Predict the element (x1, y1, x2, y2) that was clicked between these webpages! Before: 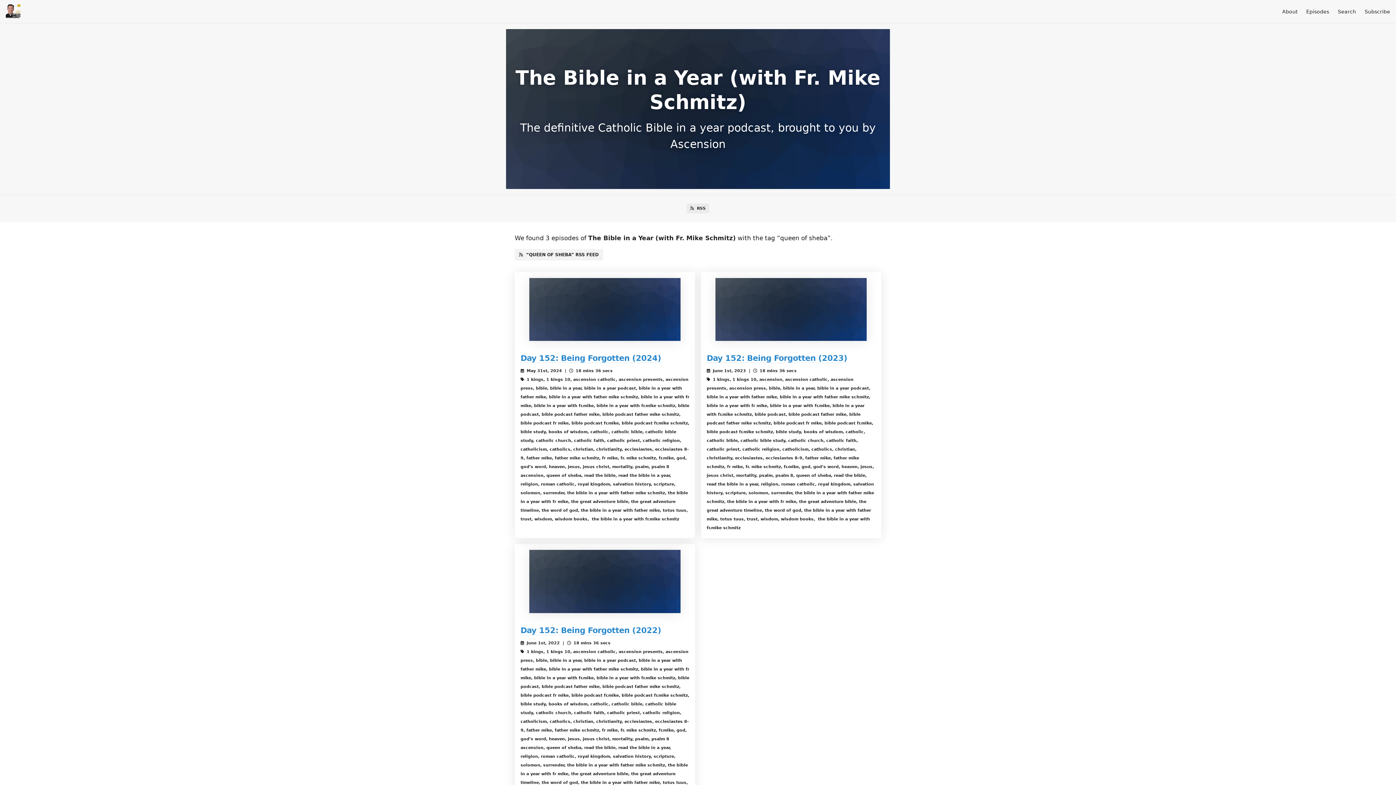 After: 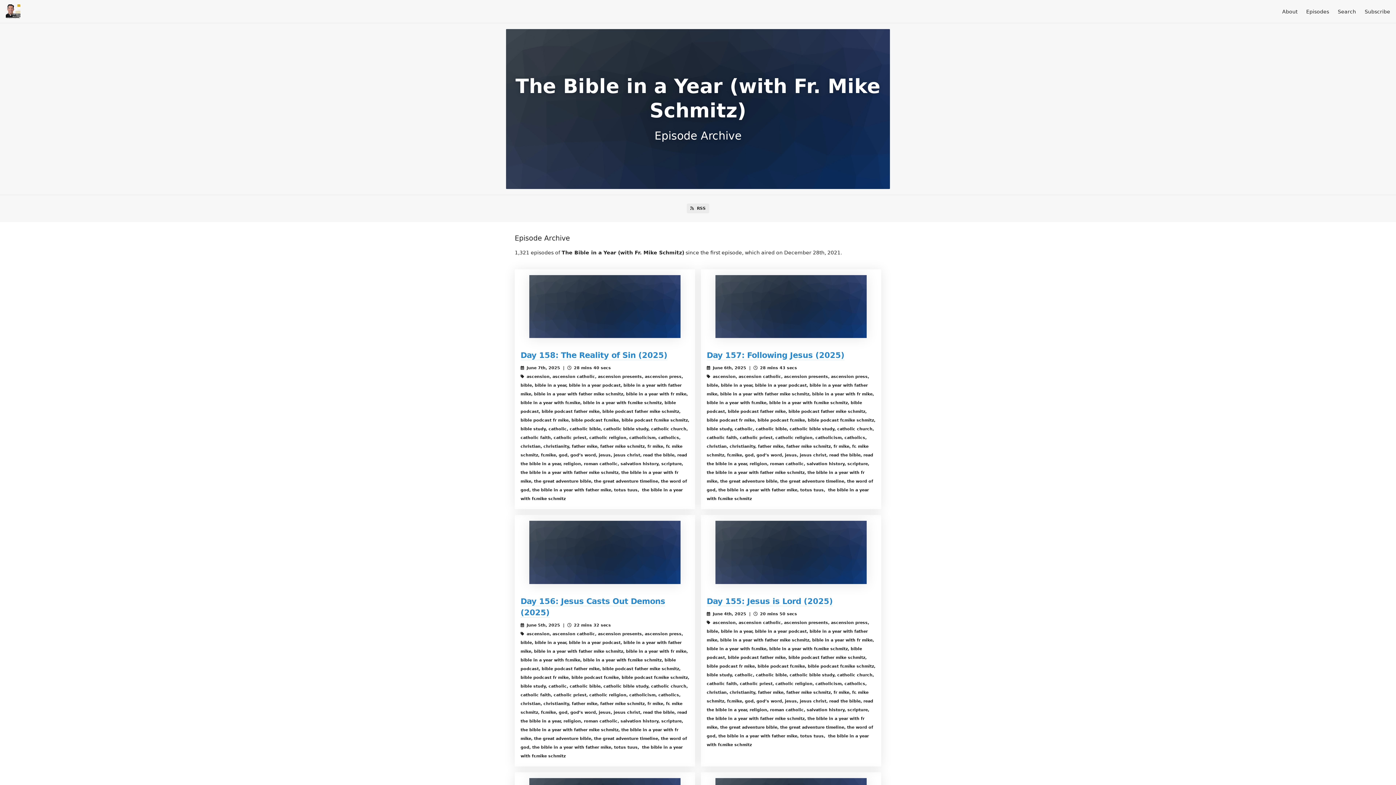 Action: label: Episodes bbox: (1306, 8, 1329, 14)